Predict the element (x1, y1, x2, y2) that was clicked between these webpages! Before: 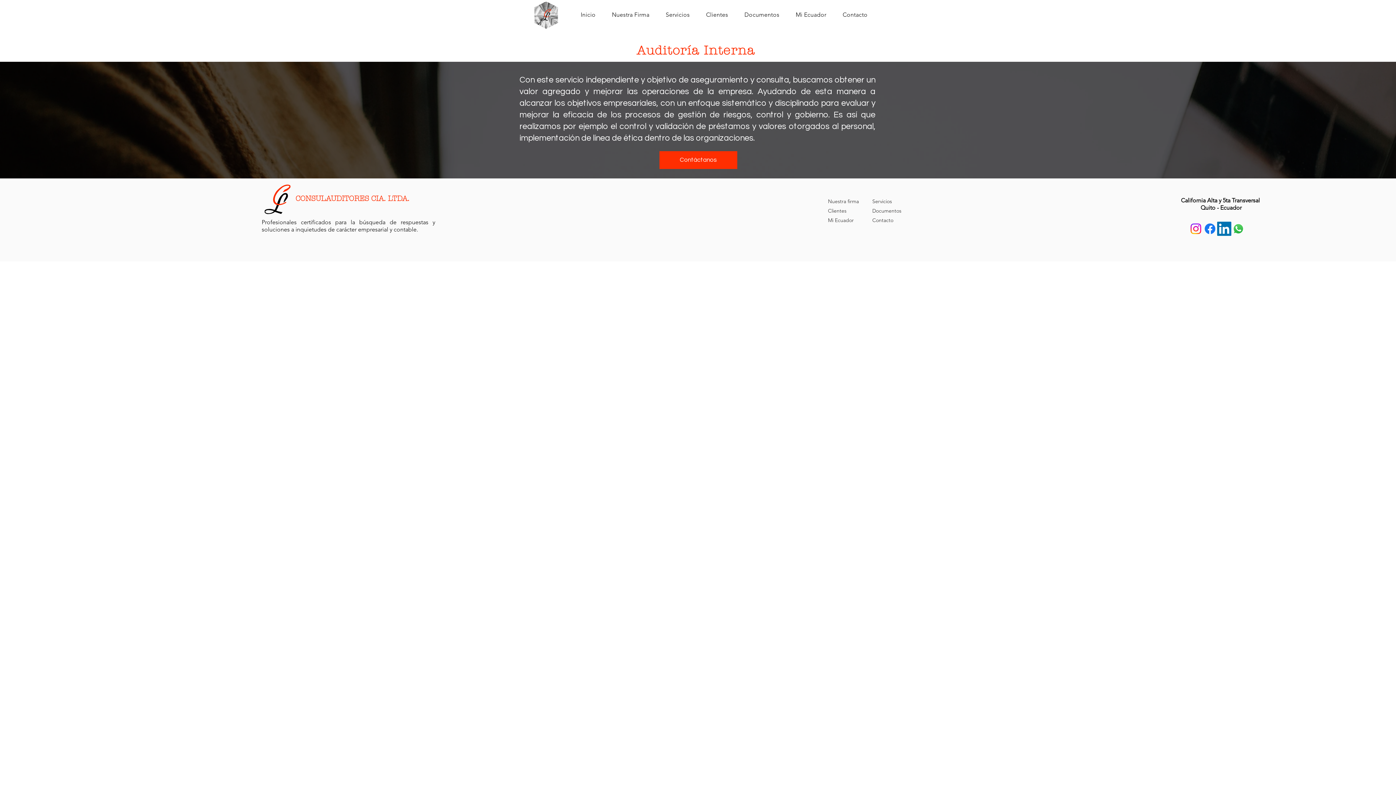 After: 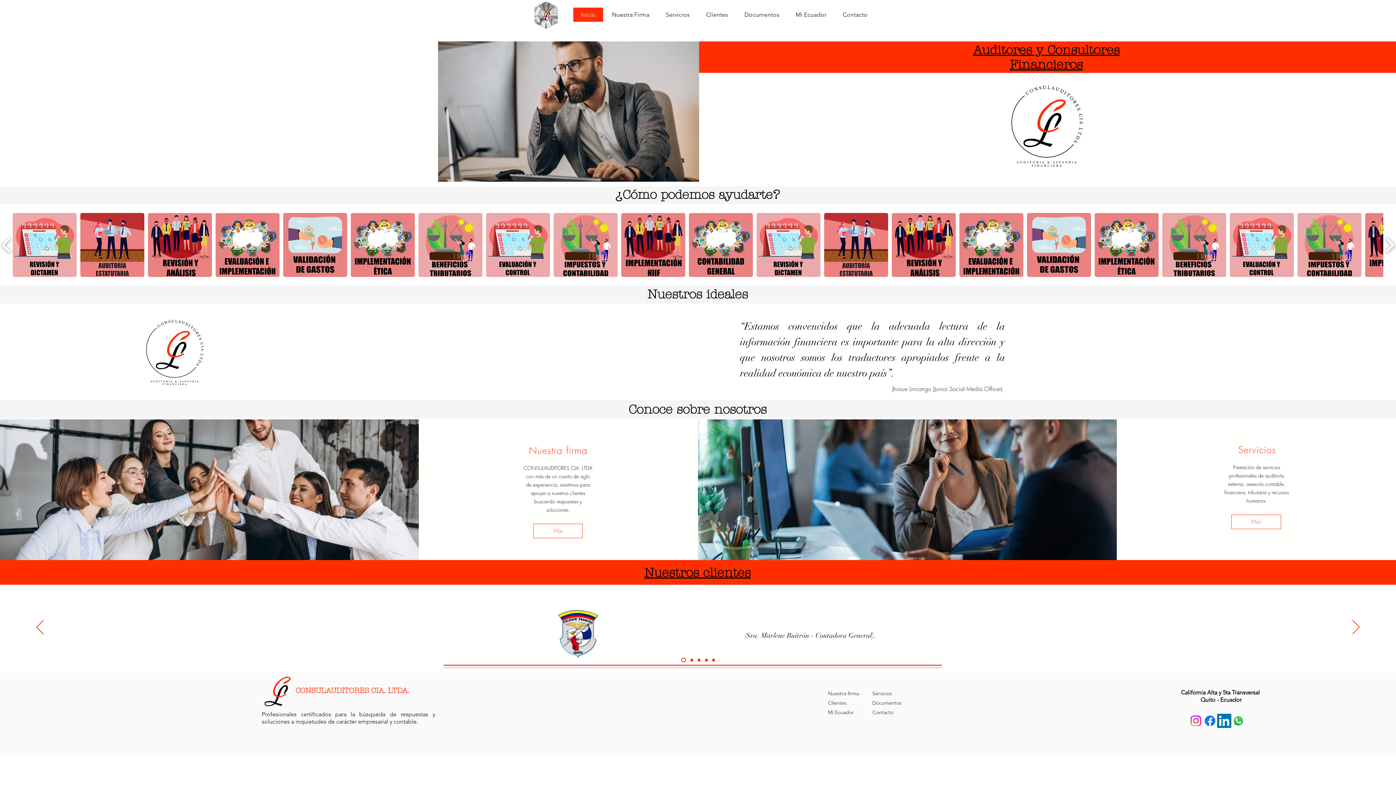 Action: bbox: (573, 7, 603, 21) label: Inicio